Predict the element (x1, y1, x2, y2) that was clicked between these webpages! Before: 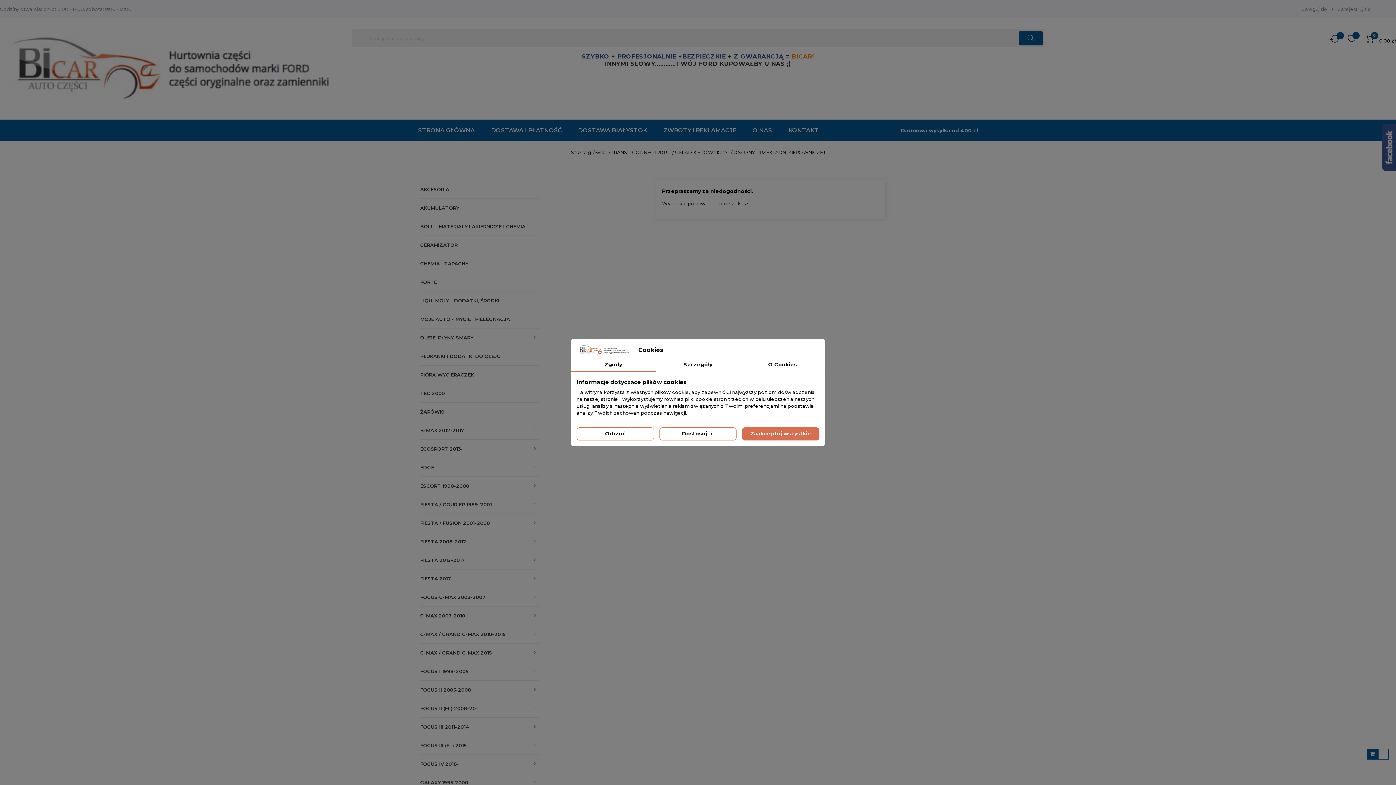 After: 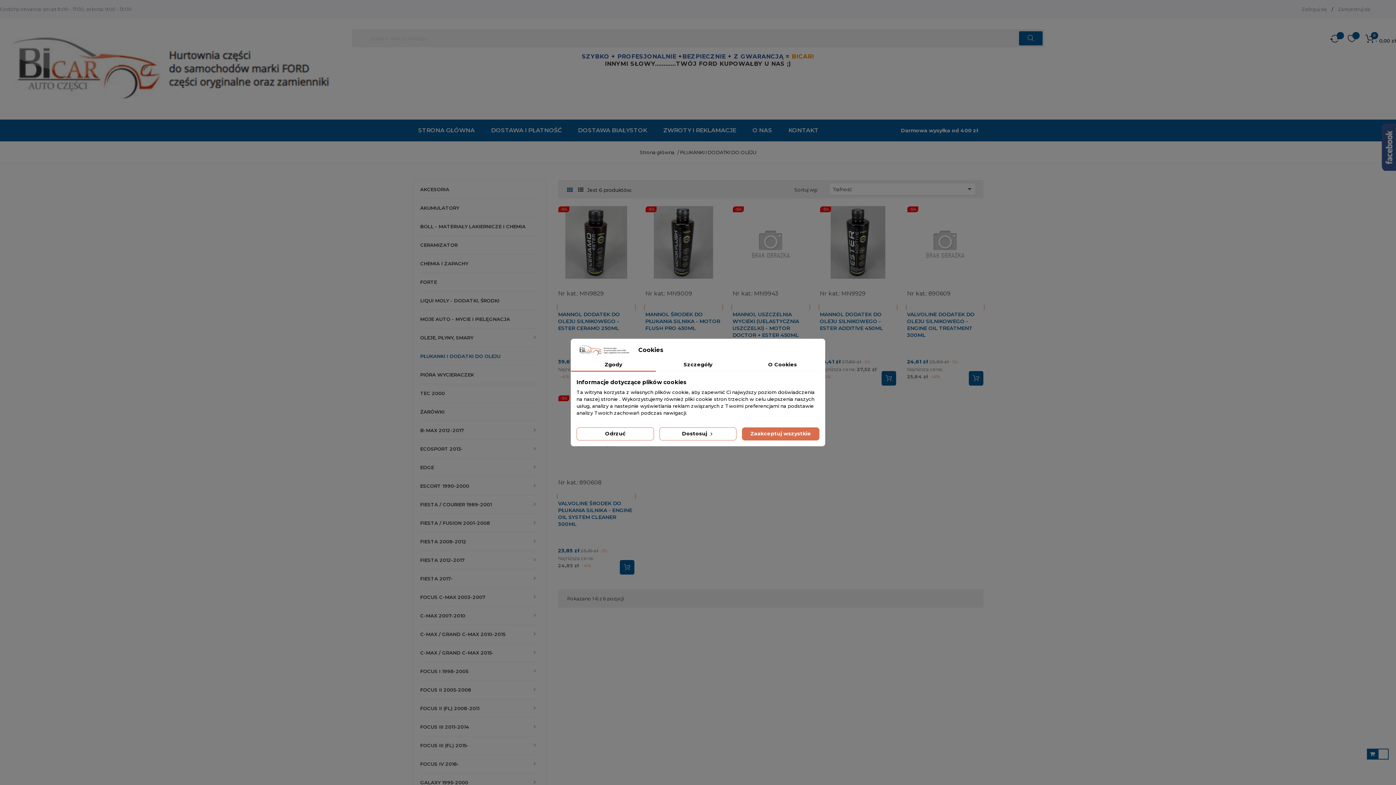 Action: bbox: (420, 347, 539, 365) label: PŁUKANKI I DODATKI DO OLEJU